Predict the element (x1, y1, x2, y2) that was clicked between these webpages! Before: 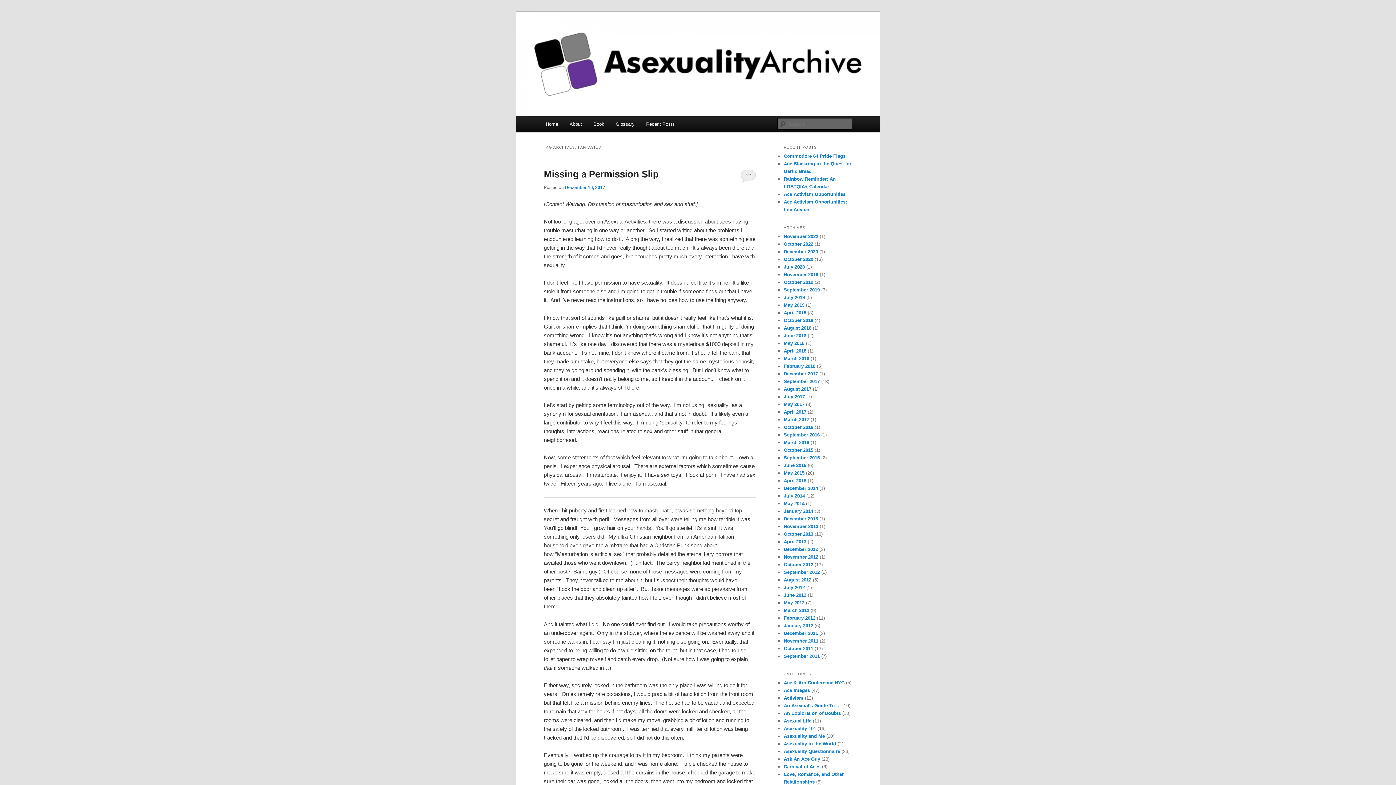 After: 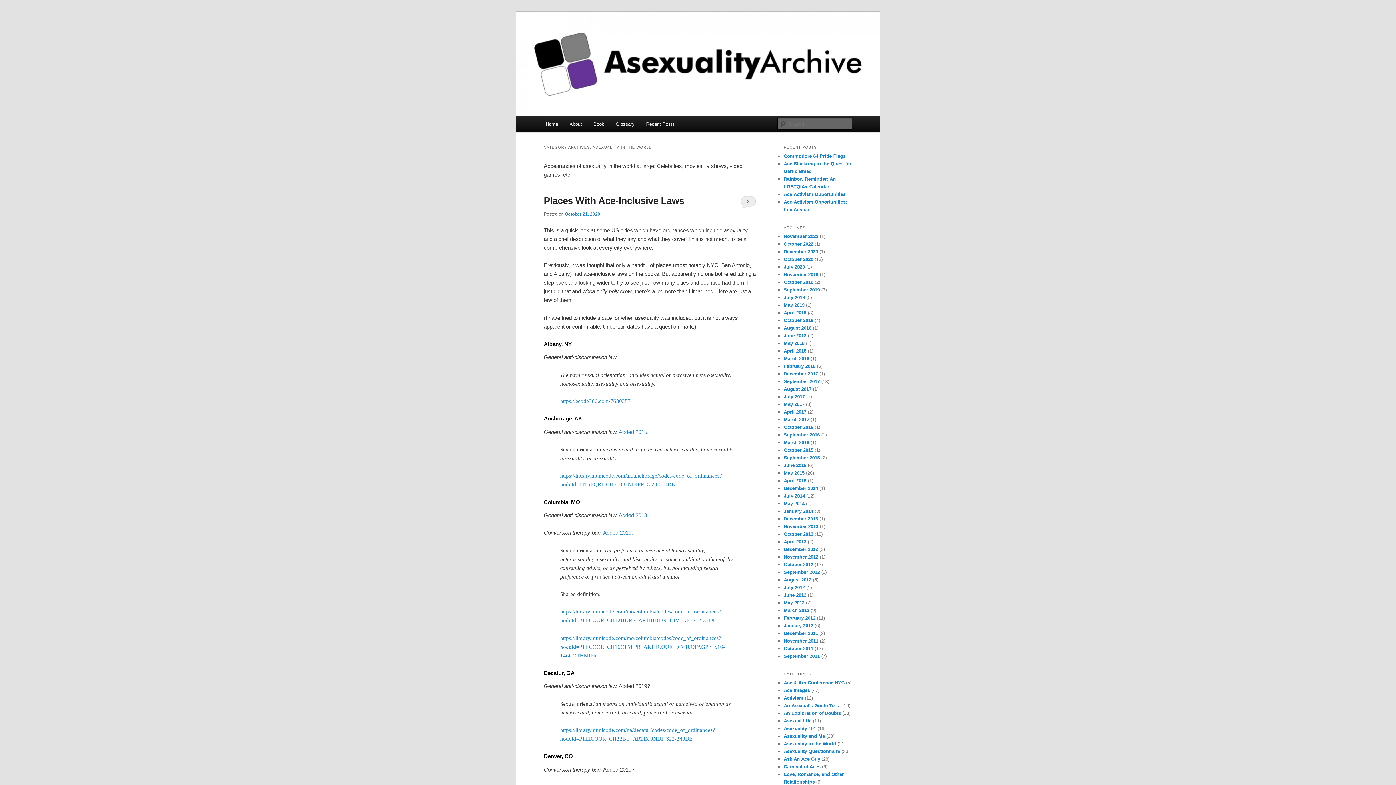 Action: label: Asexuality in the World bbox: (784, 741, 836, 746)